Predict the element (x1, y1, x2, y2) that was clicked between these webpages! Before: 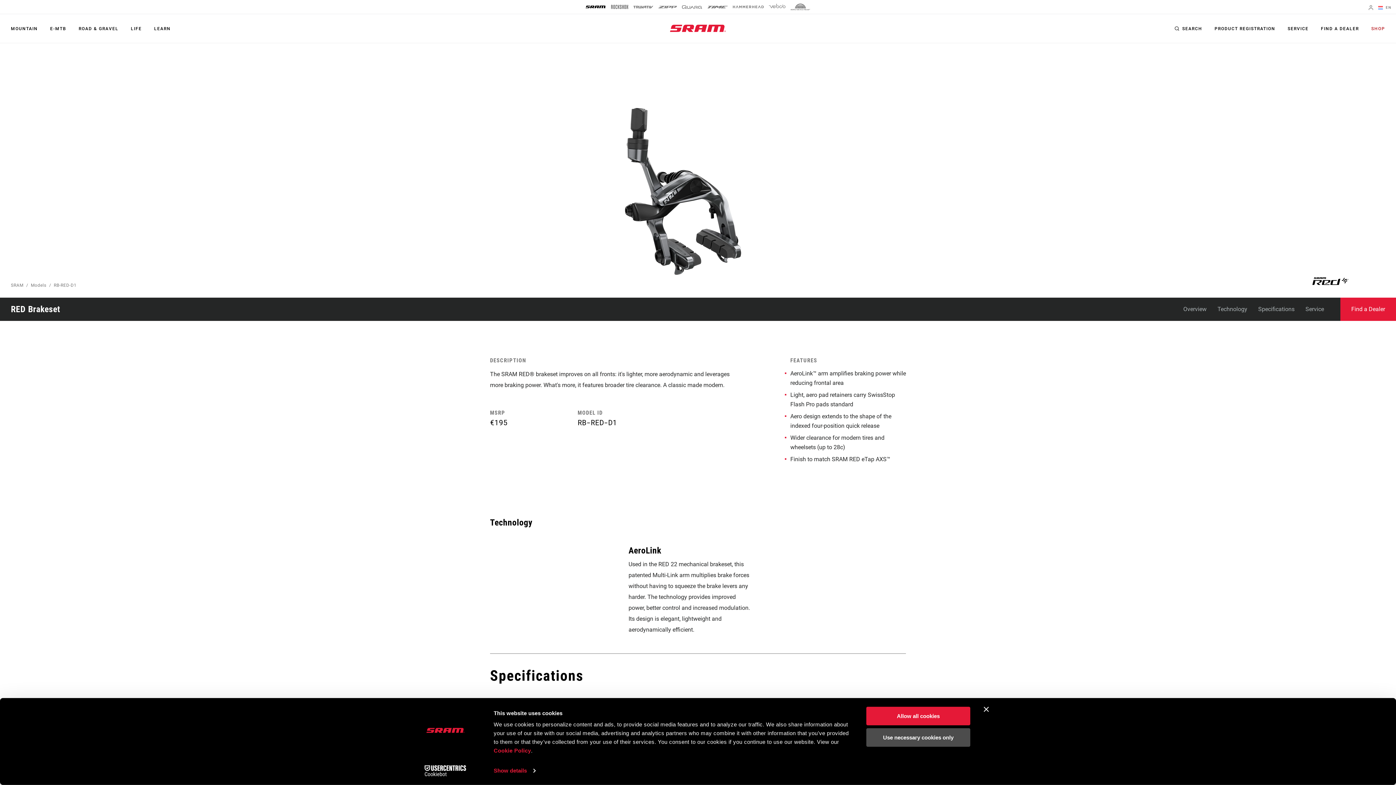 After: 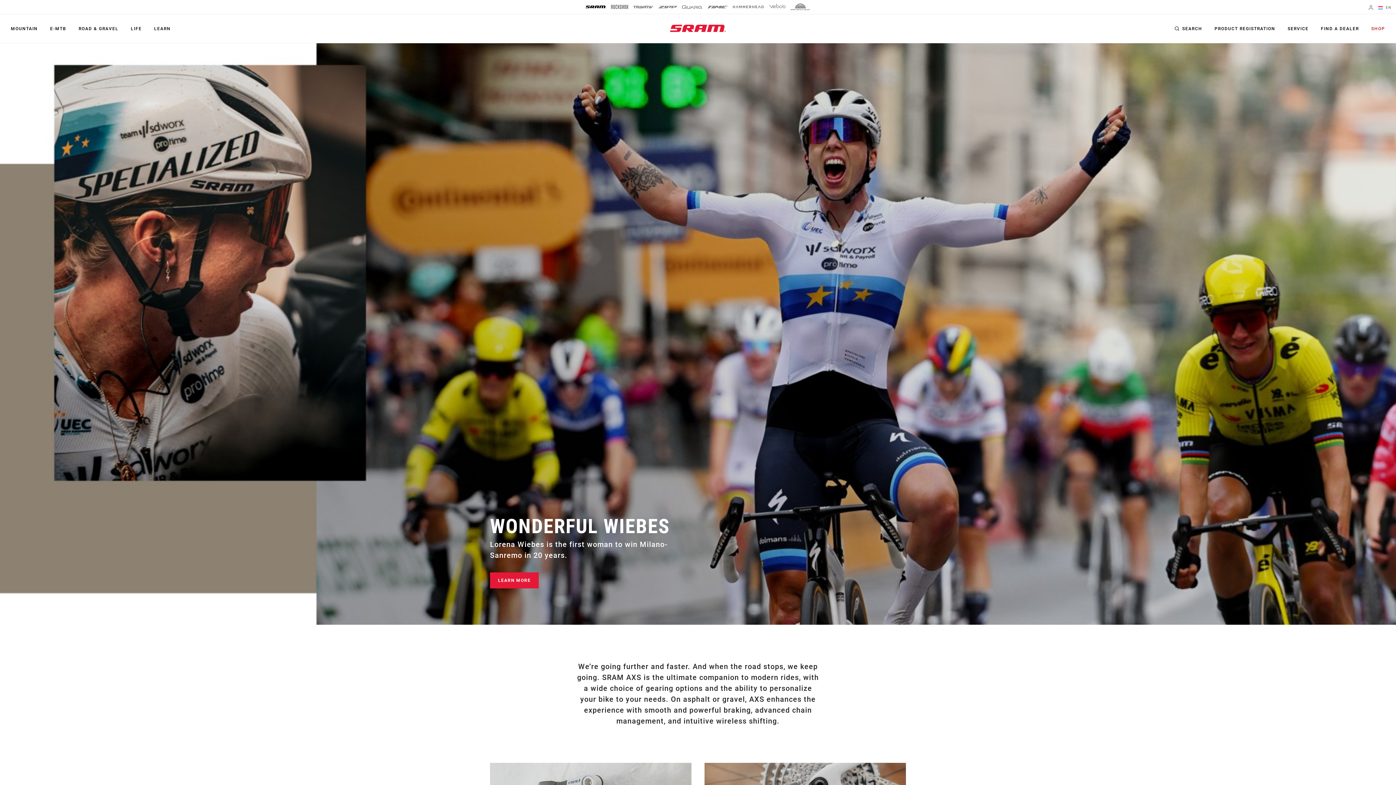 Action: label: ROAD & GRAVEL bbox: (78, 23, 118, 34)